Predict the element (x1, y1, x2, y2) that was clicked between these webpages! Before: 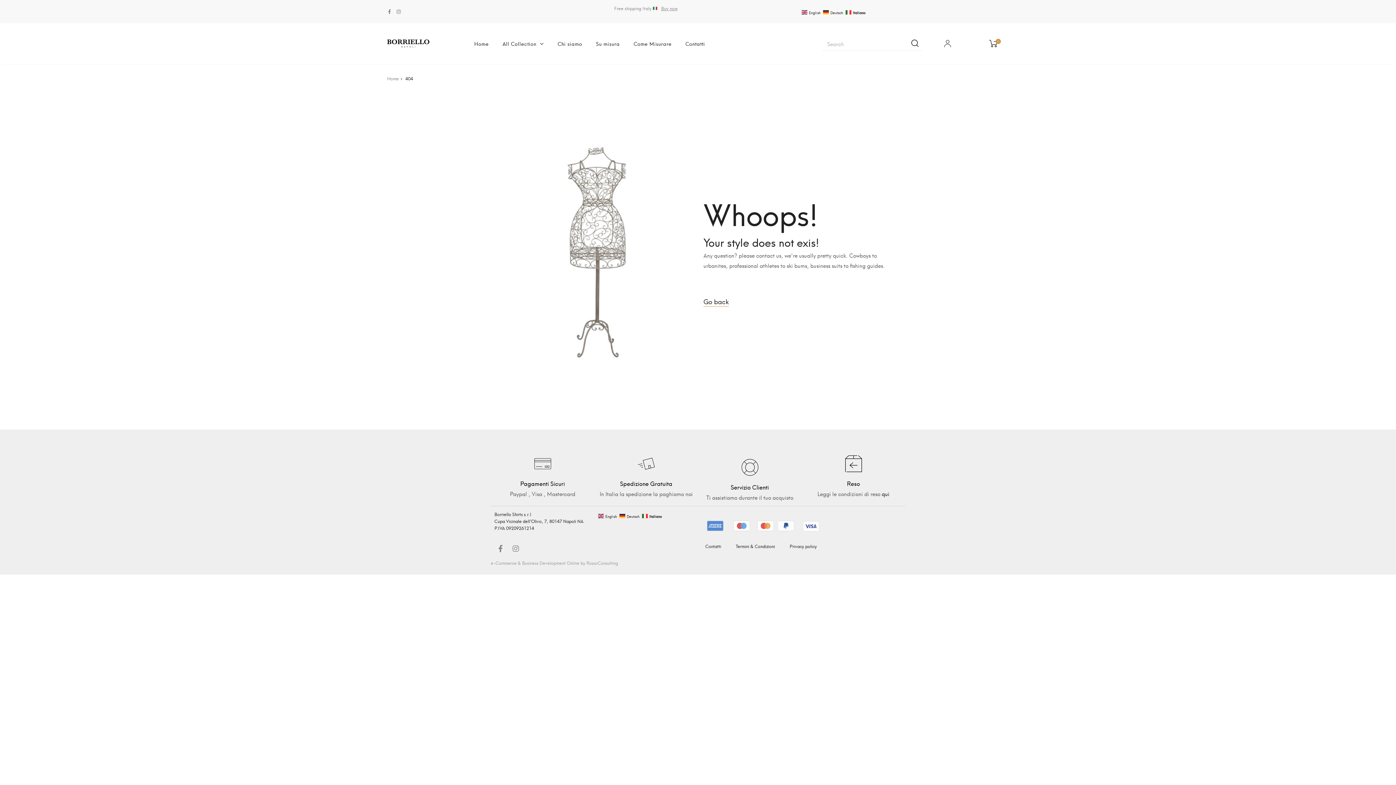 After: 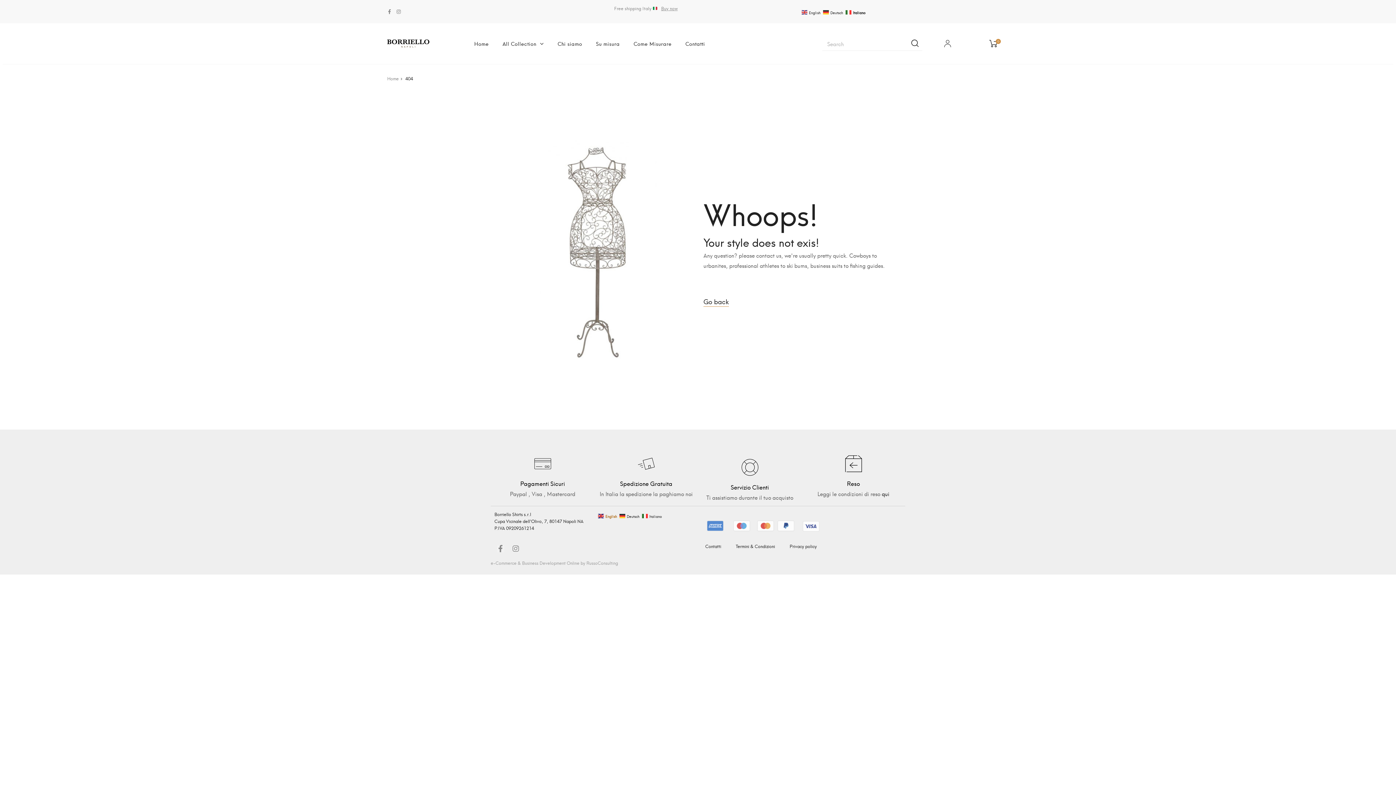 Action: bbox: (598, 510, 618, 519) label:  English